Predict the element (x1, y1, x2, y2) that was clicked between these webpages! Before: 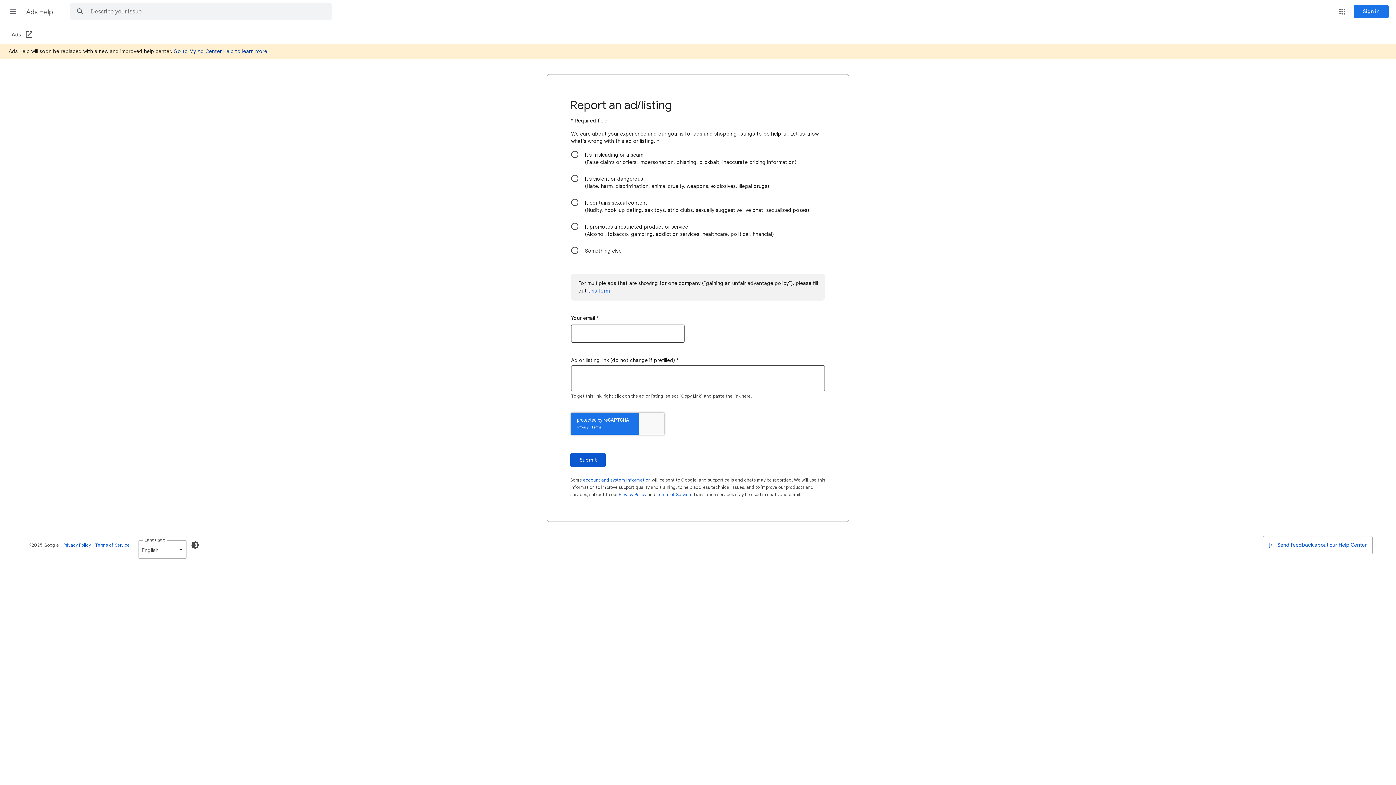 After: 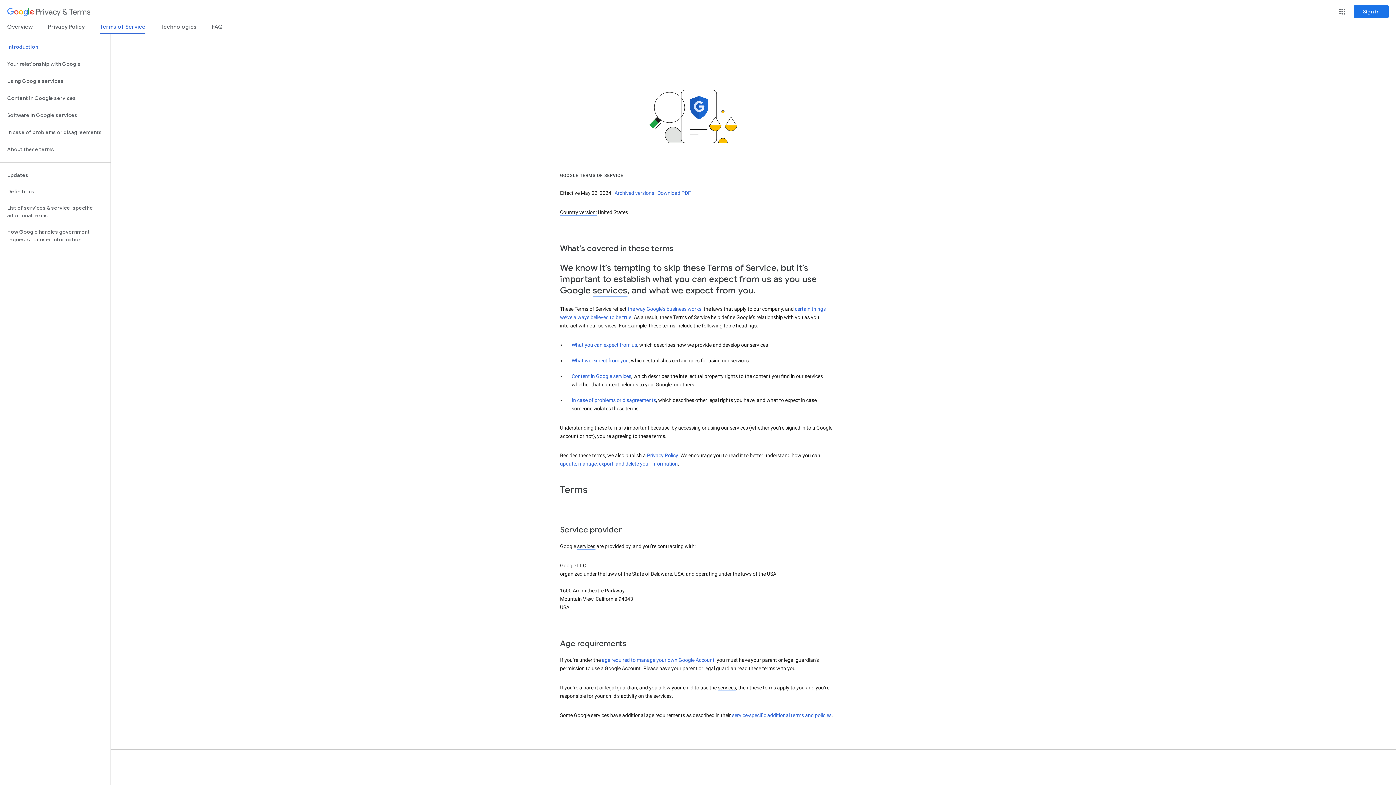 Action: label: Terms of Service bbox: (95, 542, 129, 548)